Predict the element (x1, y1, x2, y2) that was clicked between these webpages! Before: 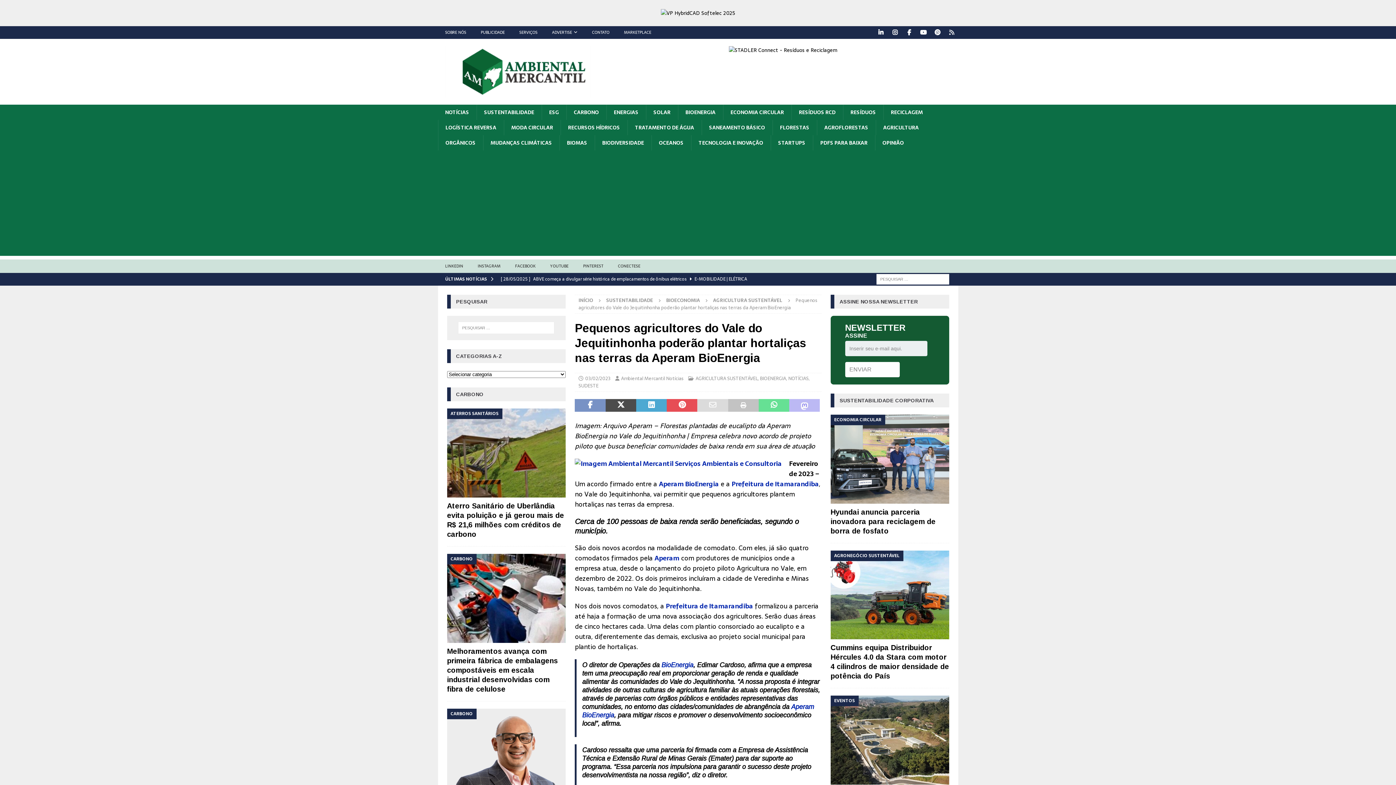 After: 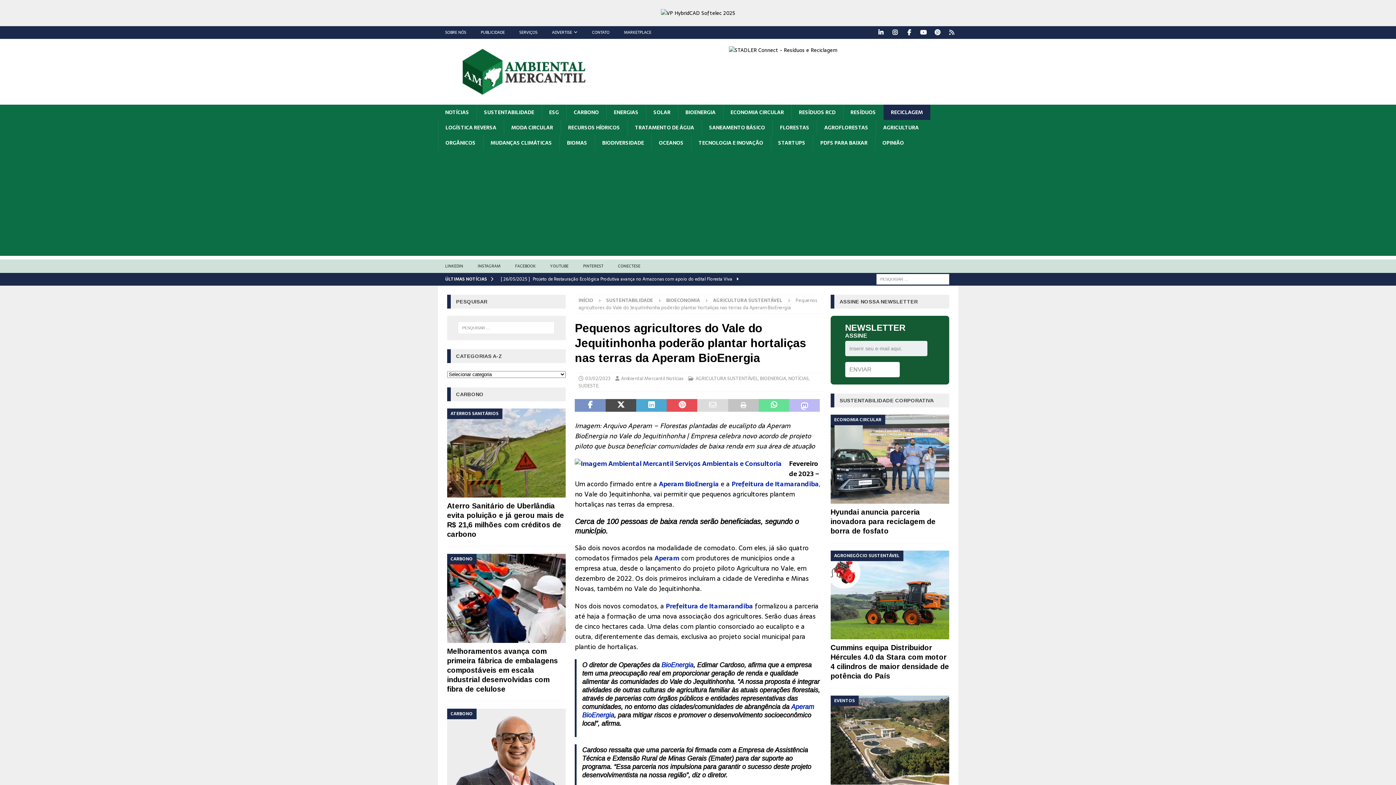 Action: label: RECICLAGEM bbox: (883, 104, 930, 120)